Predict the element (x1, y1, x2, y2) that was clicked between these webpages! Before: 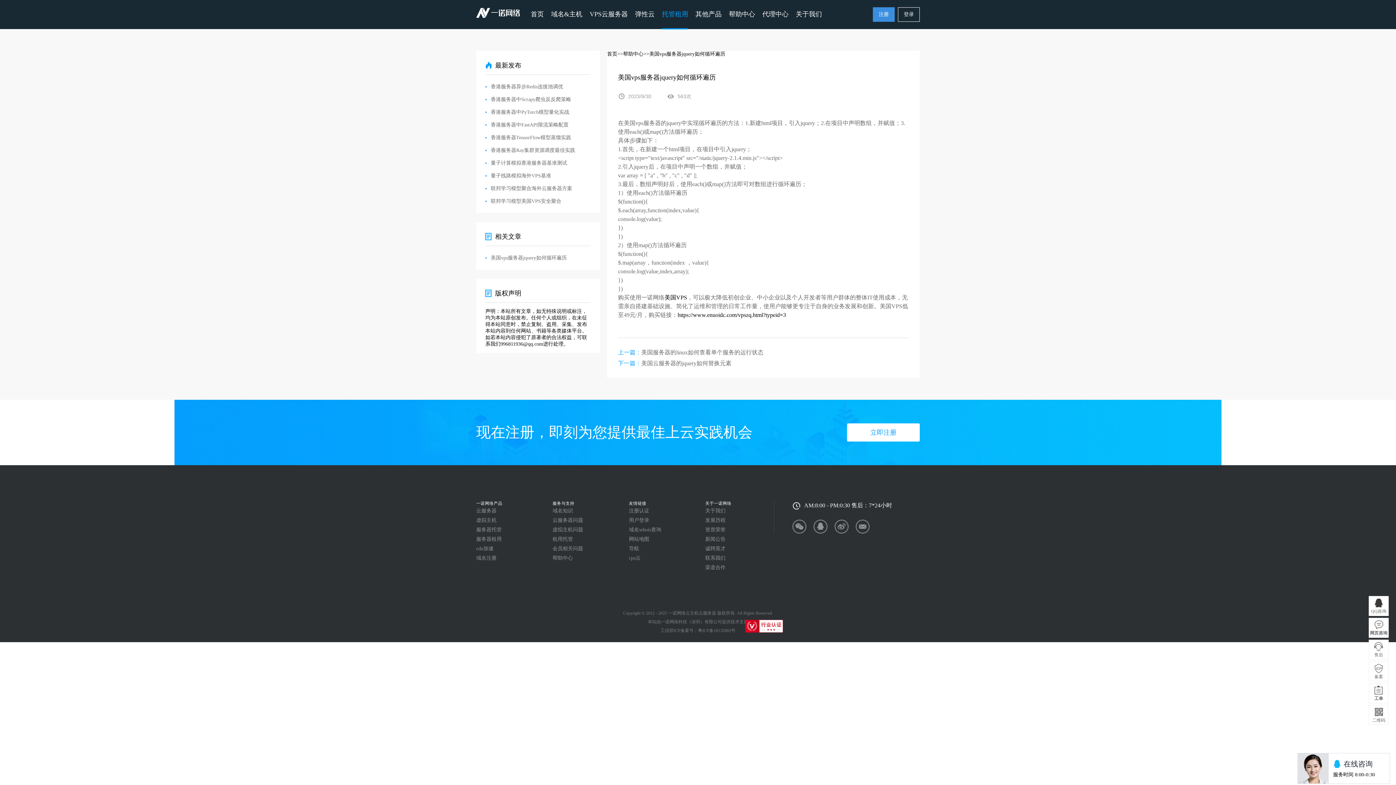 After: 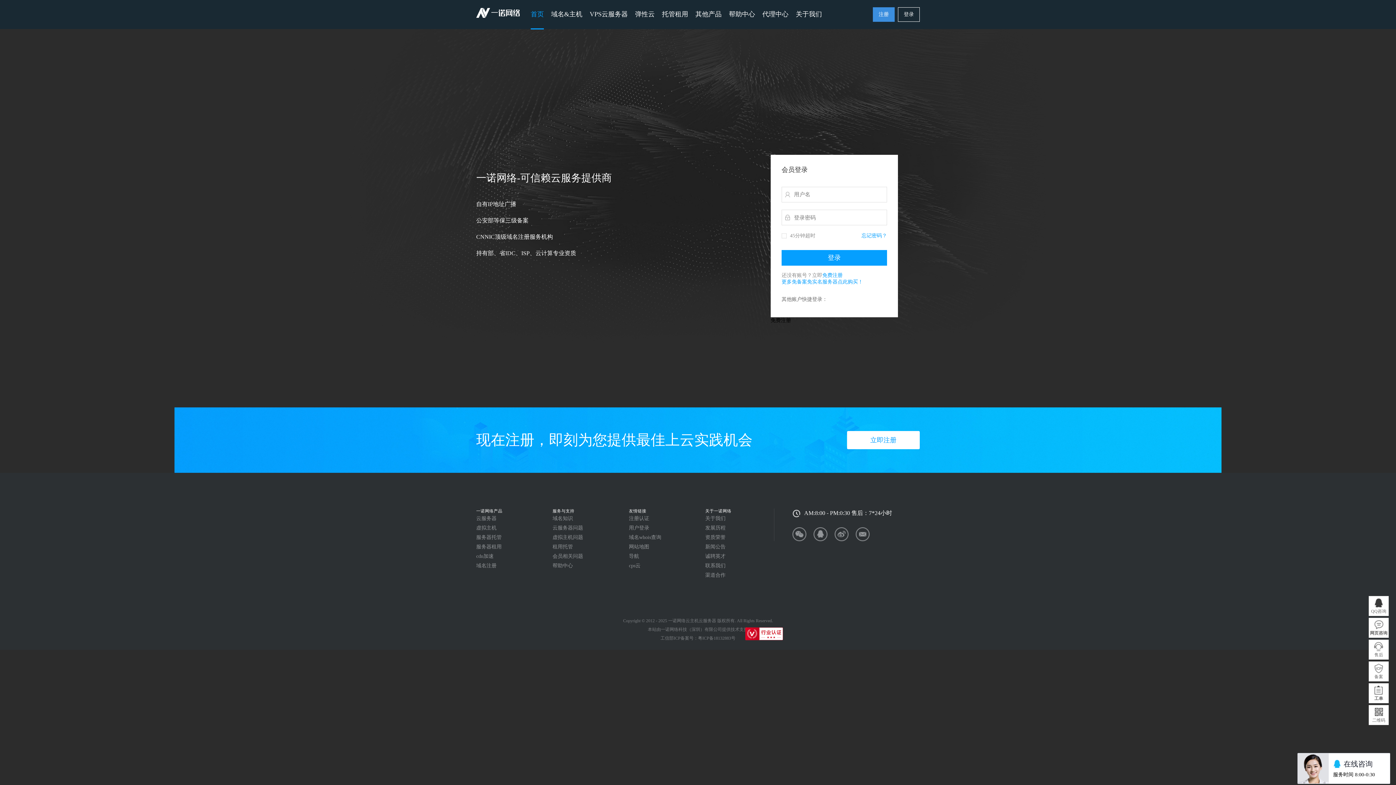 Action: bbox: (898, 7, 920, 21) label: 登录